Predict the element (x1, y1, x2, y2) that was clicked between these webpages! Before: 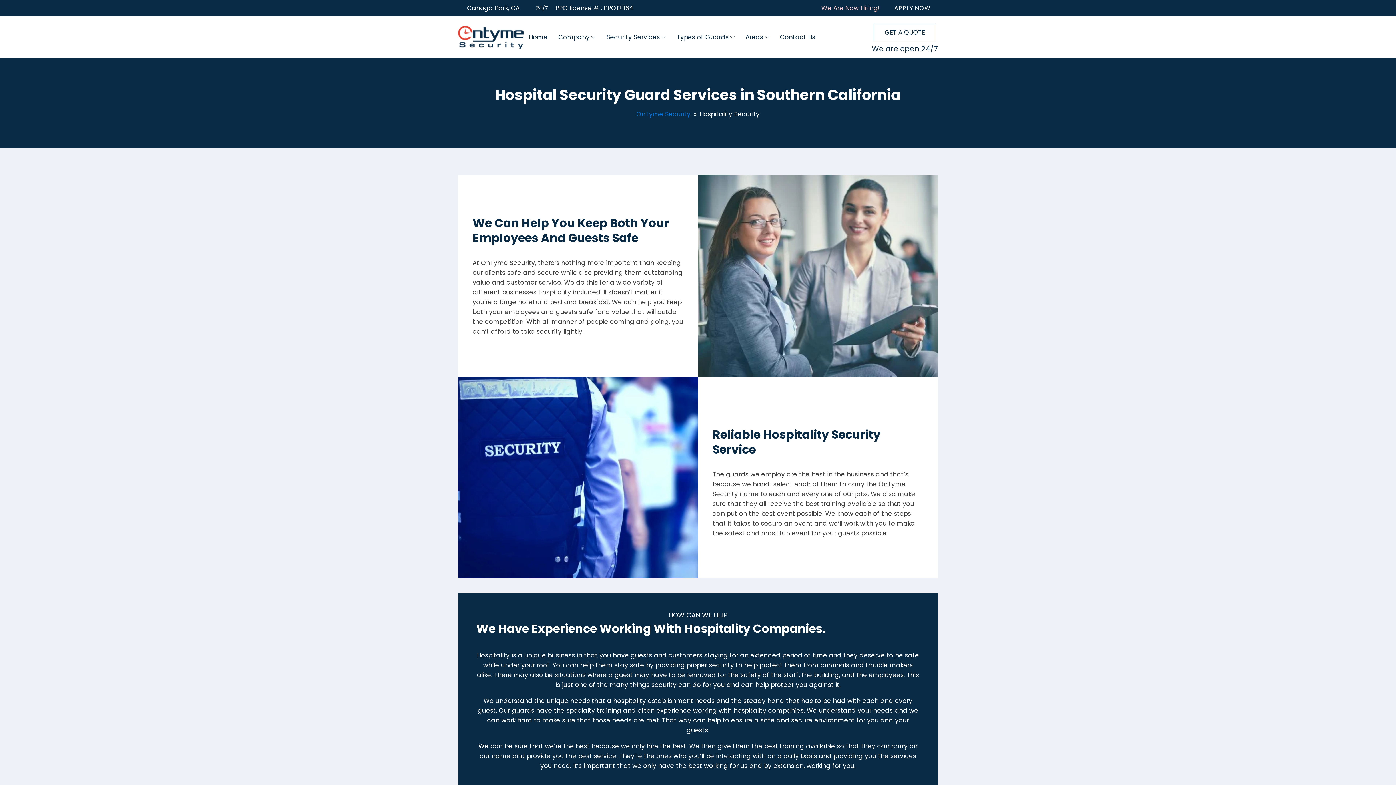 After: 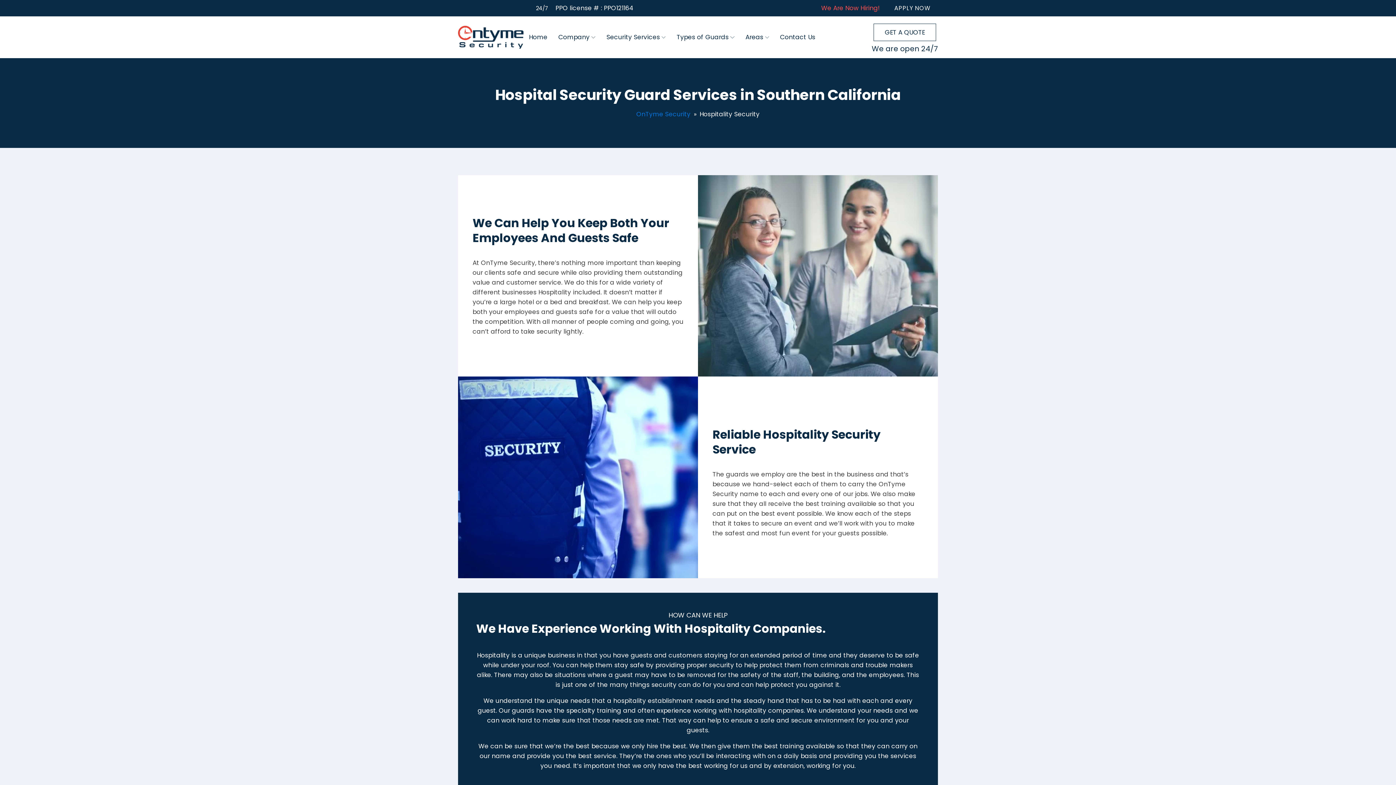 Action: bbox: (467, 3, 519, 13) label: Canoga Park, CA